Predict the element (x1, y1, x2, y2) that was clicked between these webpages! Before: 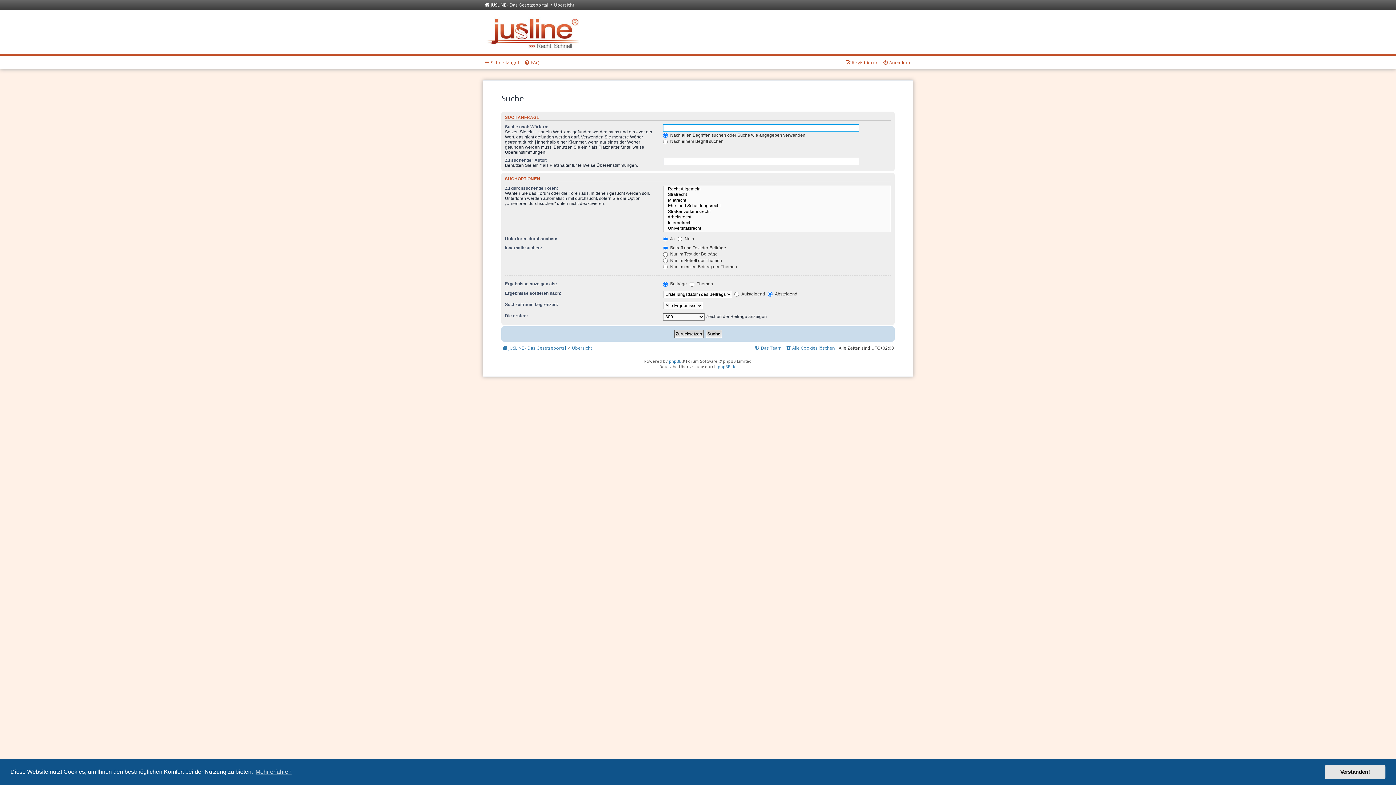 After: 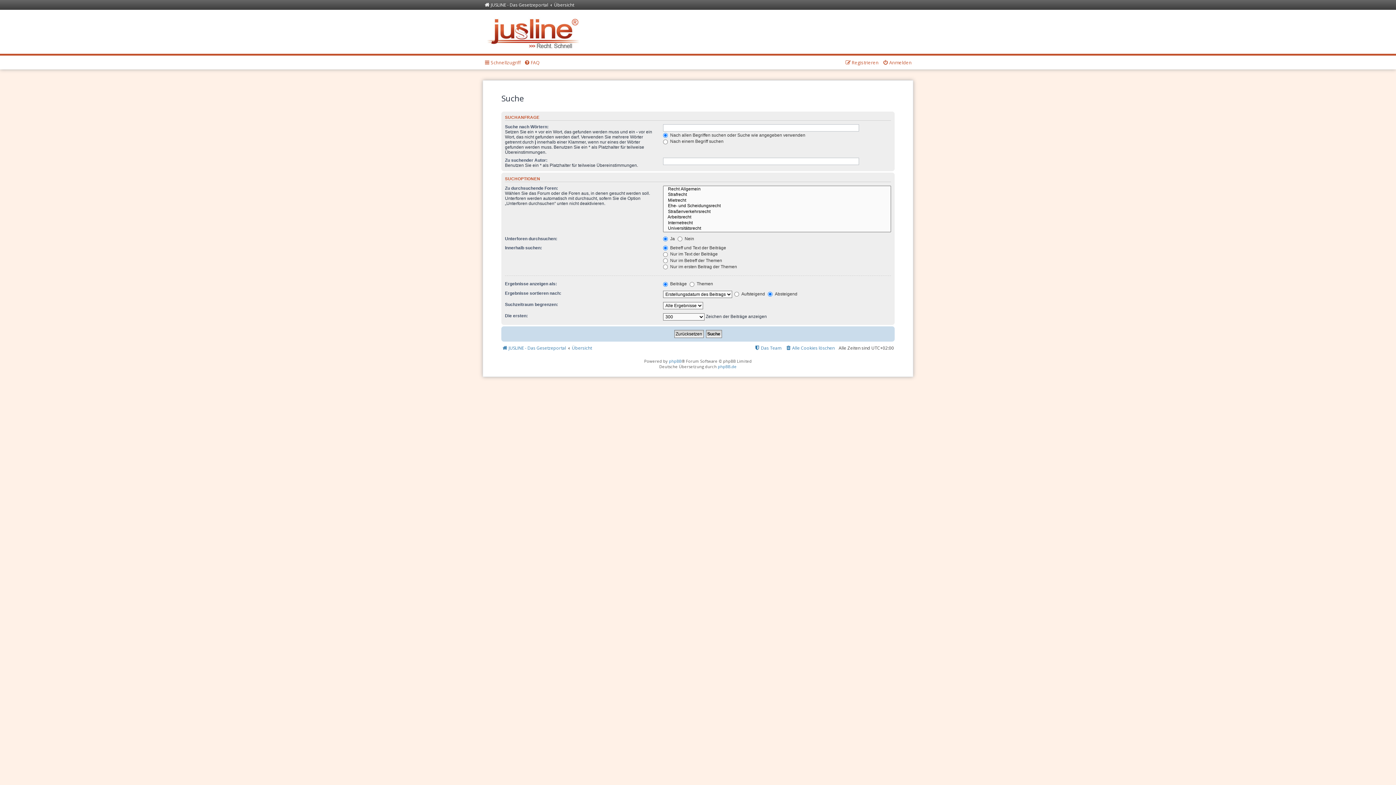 Action: label: dismiss cookie message bbox: (1325, 765, 1385, 779)